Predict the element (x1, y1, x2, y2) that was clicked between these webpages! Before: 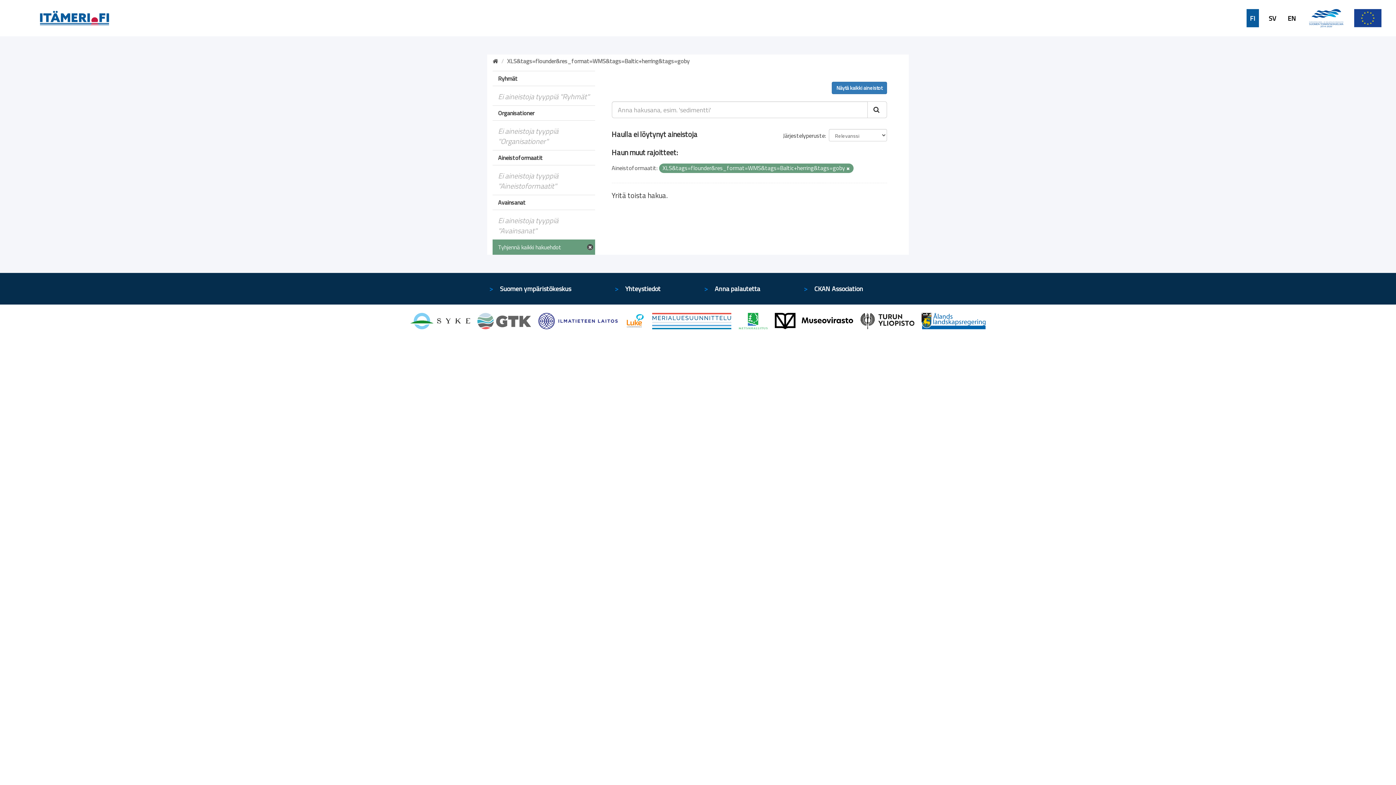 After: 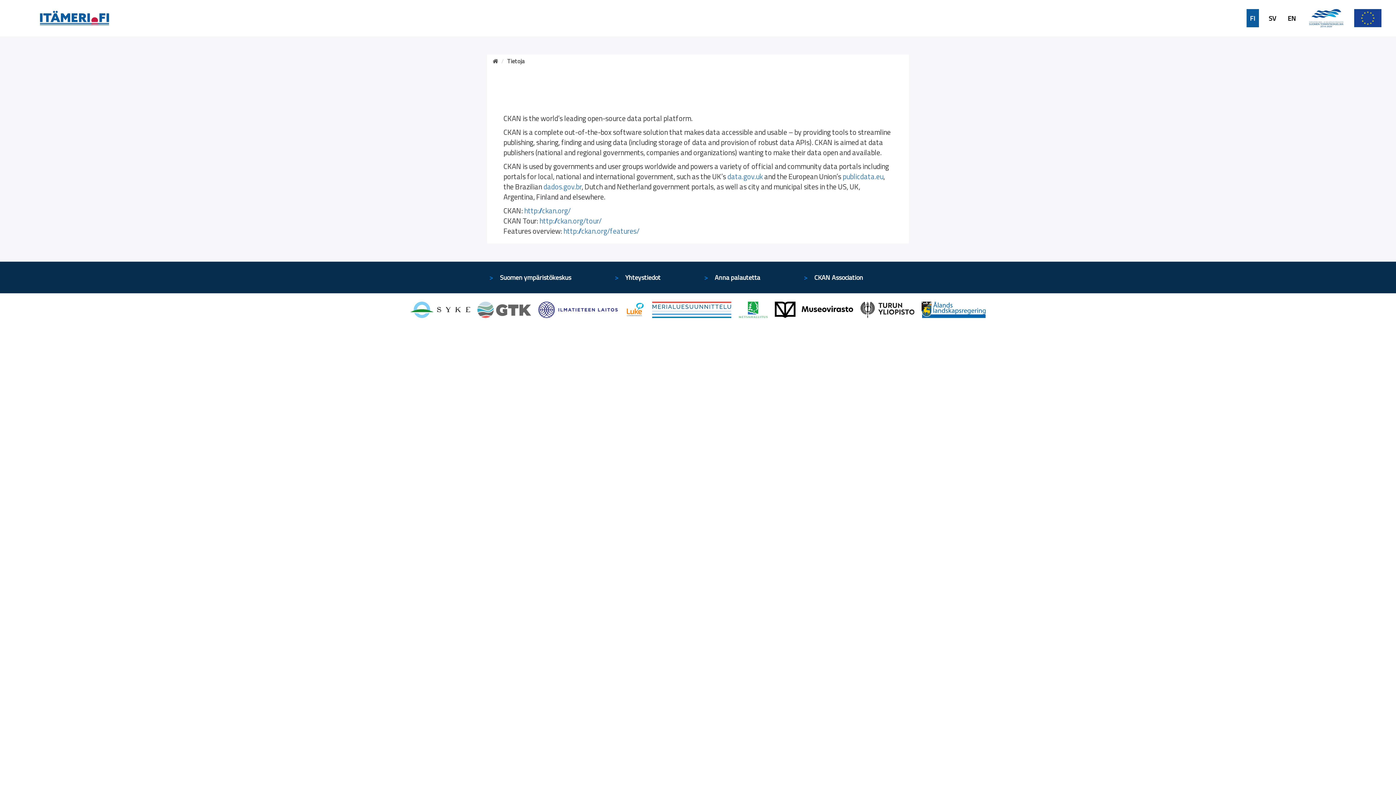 Action: label: Yhteystiedot bbox: (625, 284, 660, 293)